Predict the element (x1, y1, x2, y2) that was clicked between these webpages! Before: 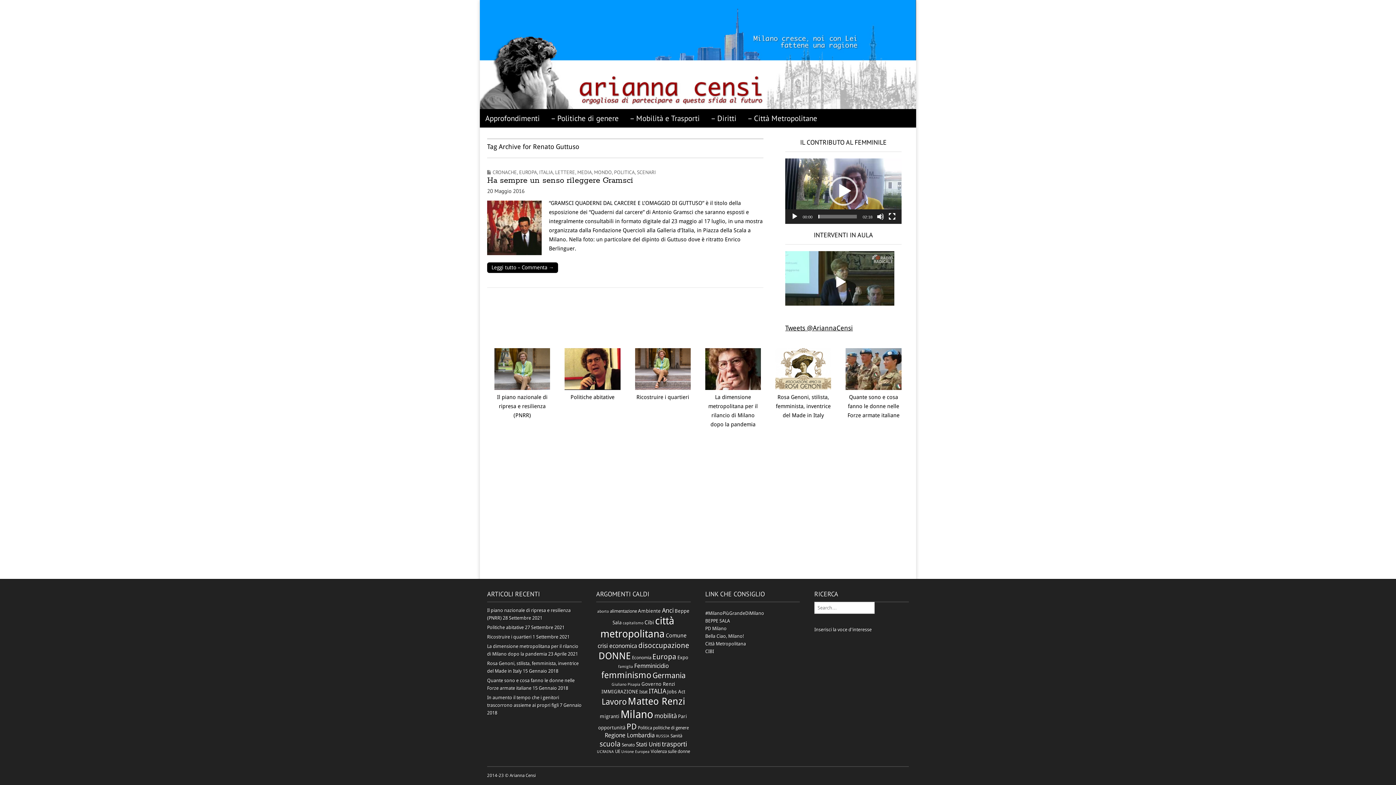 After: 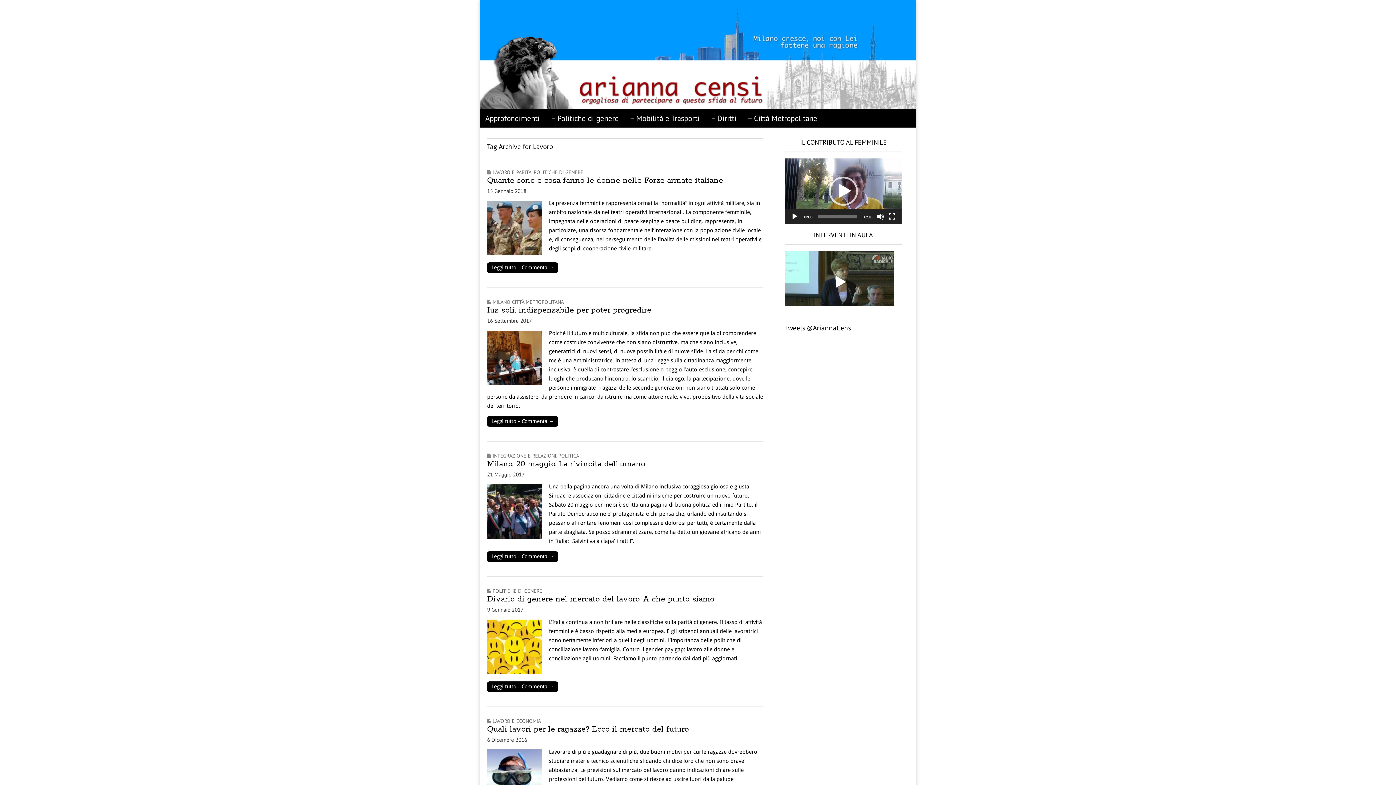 Action: bbox: (601, 697, 626, 707) label: Lavoro (17 elementi)